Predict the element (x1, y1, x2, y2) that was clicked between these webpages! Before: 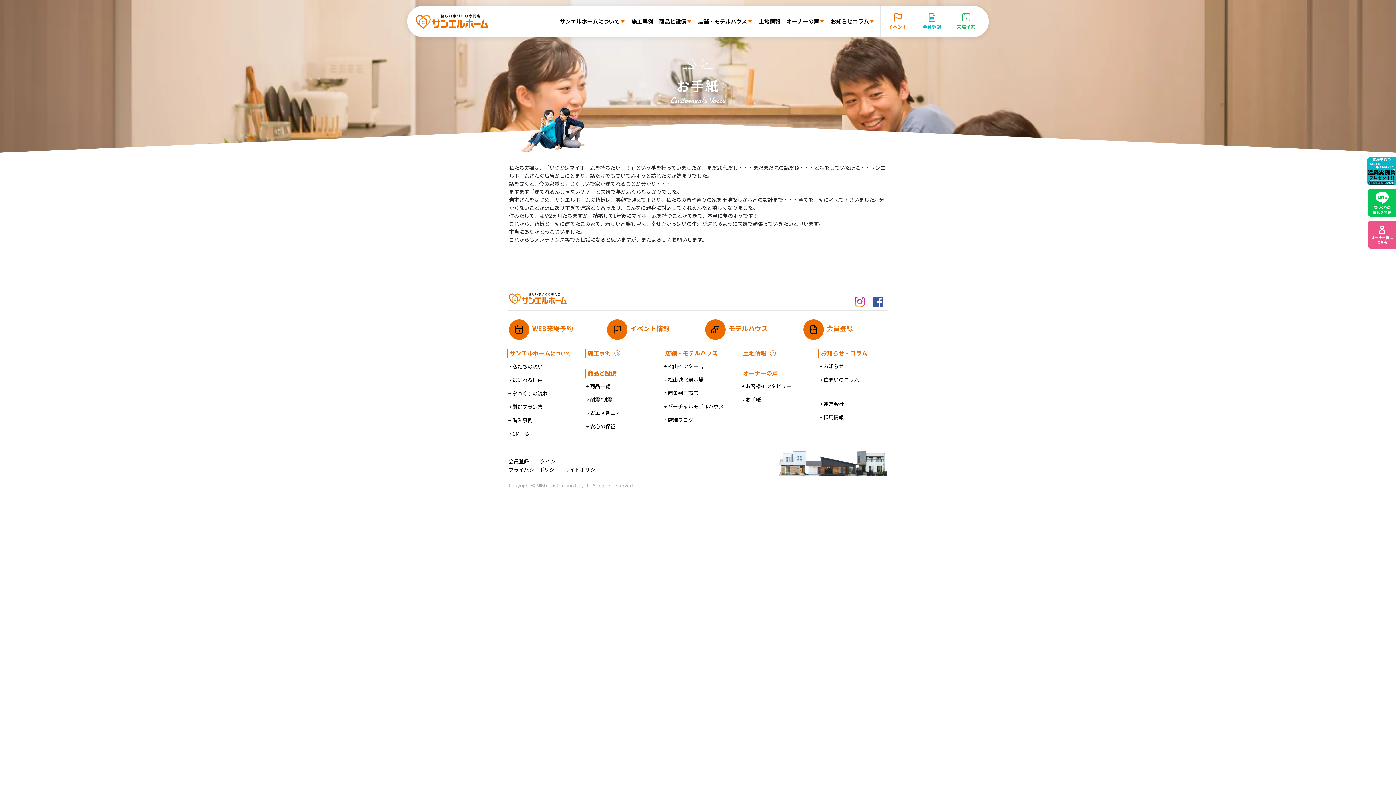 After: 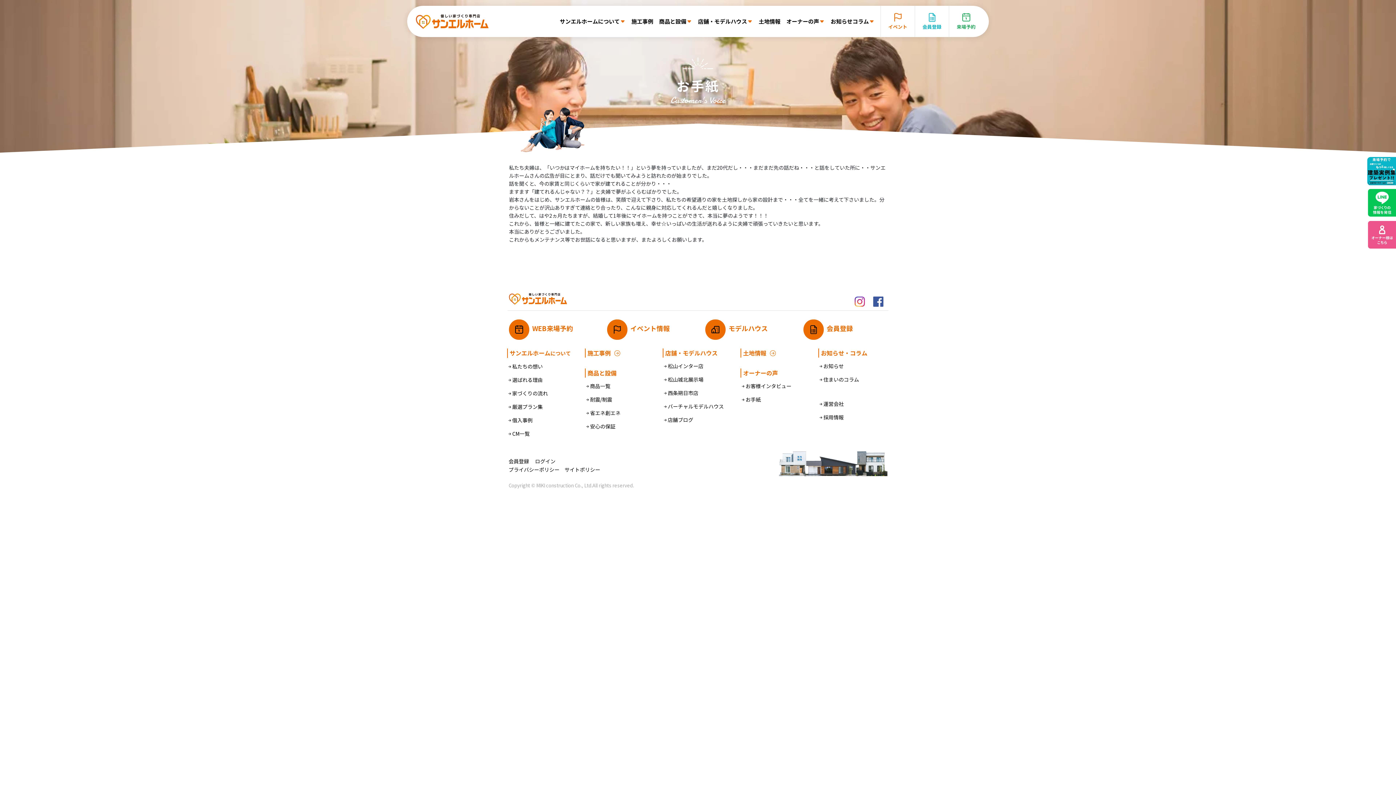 Action: bbox: (818, 410, 889, 424) label: 採用情報